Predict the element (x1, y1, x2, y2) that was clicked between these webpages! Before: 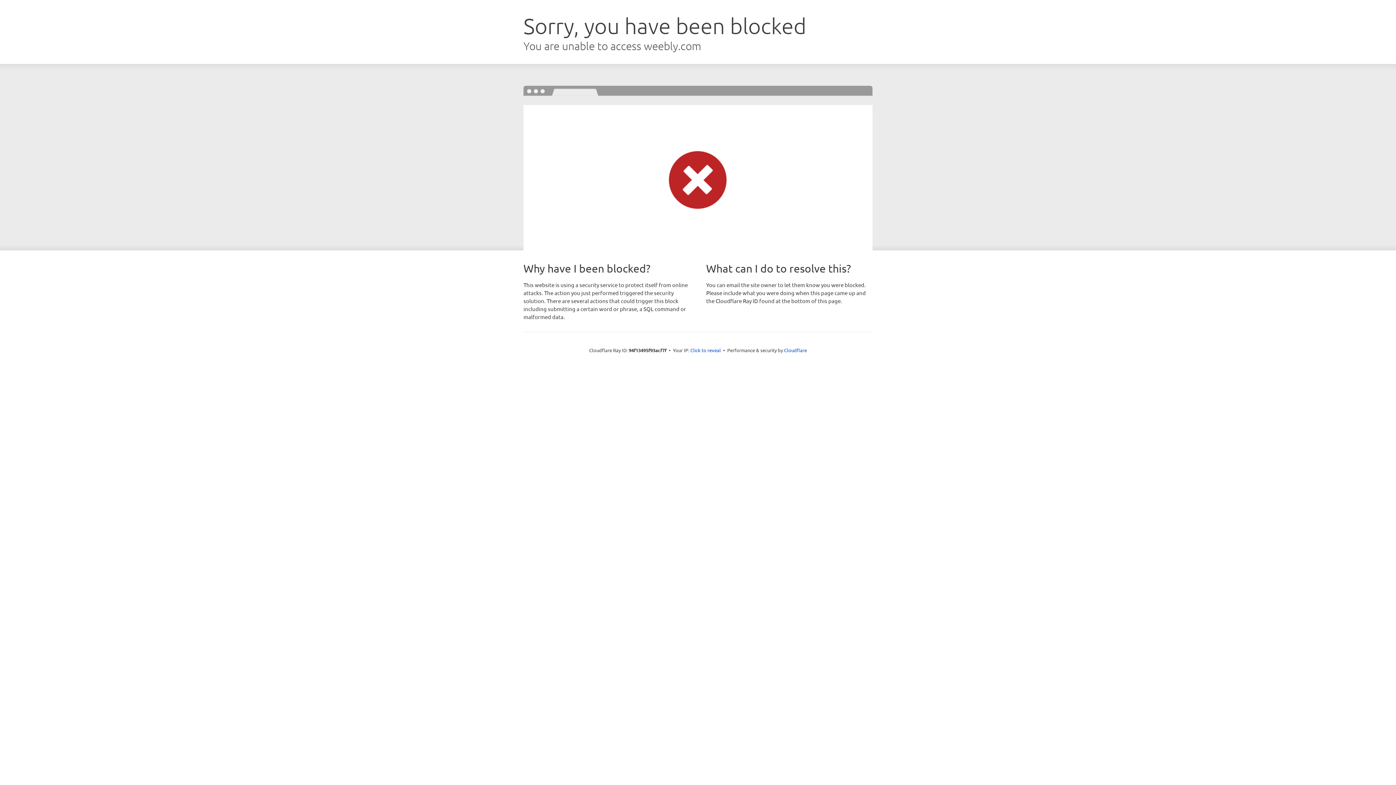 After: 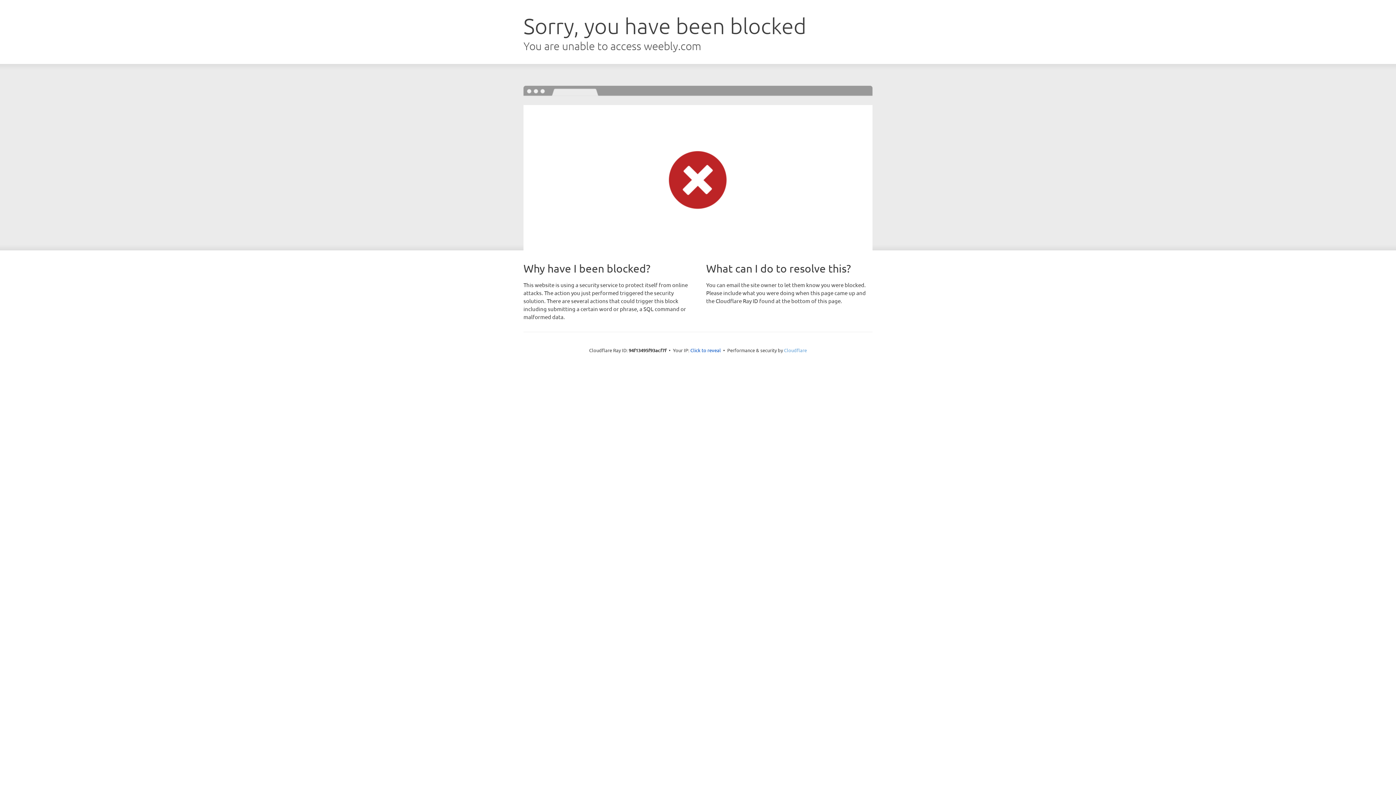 Action: bbox: (784, 347, 807, 353) label: Cloudflare